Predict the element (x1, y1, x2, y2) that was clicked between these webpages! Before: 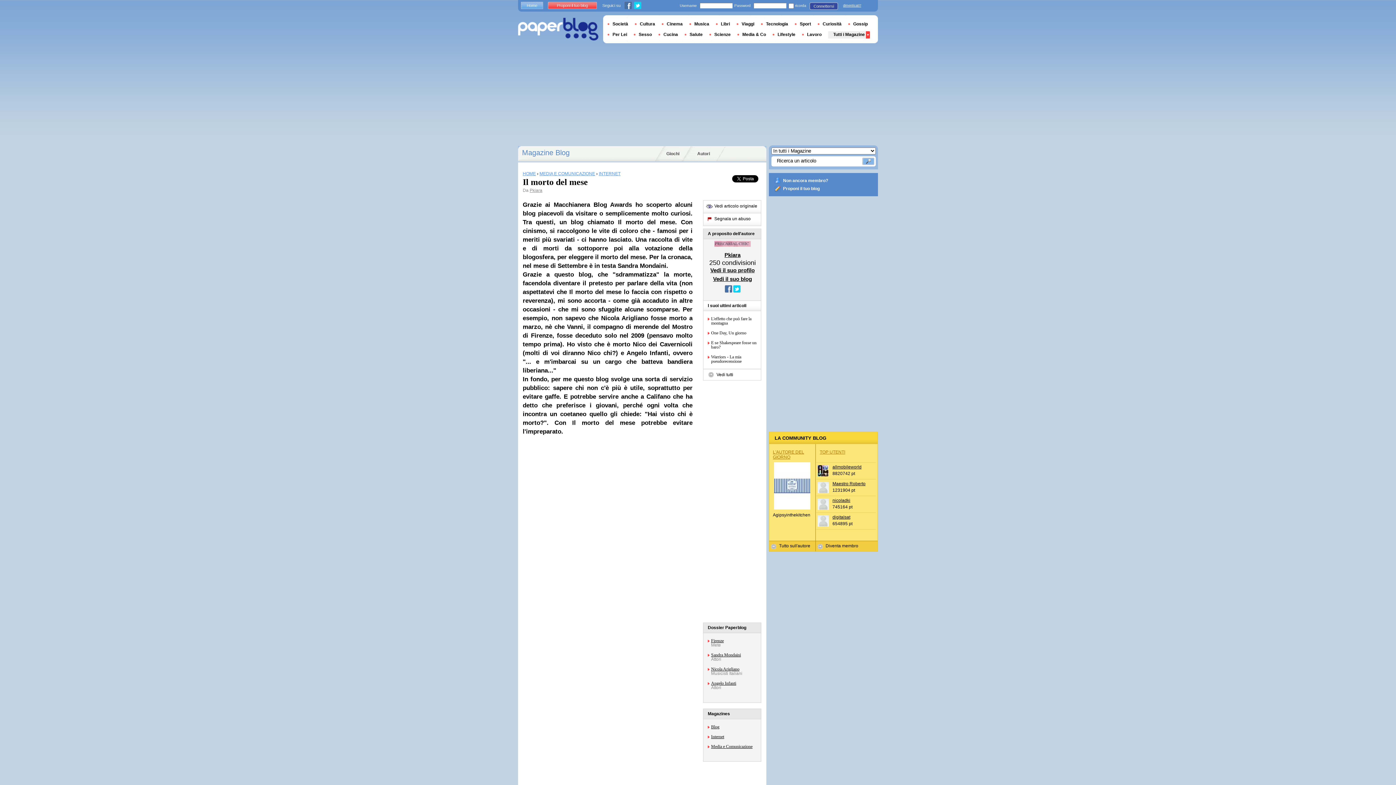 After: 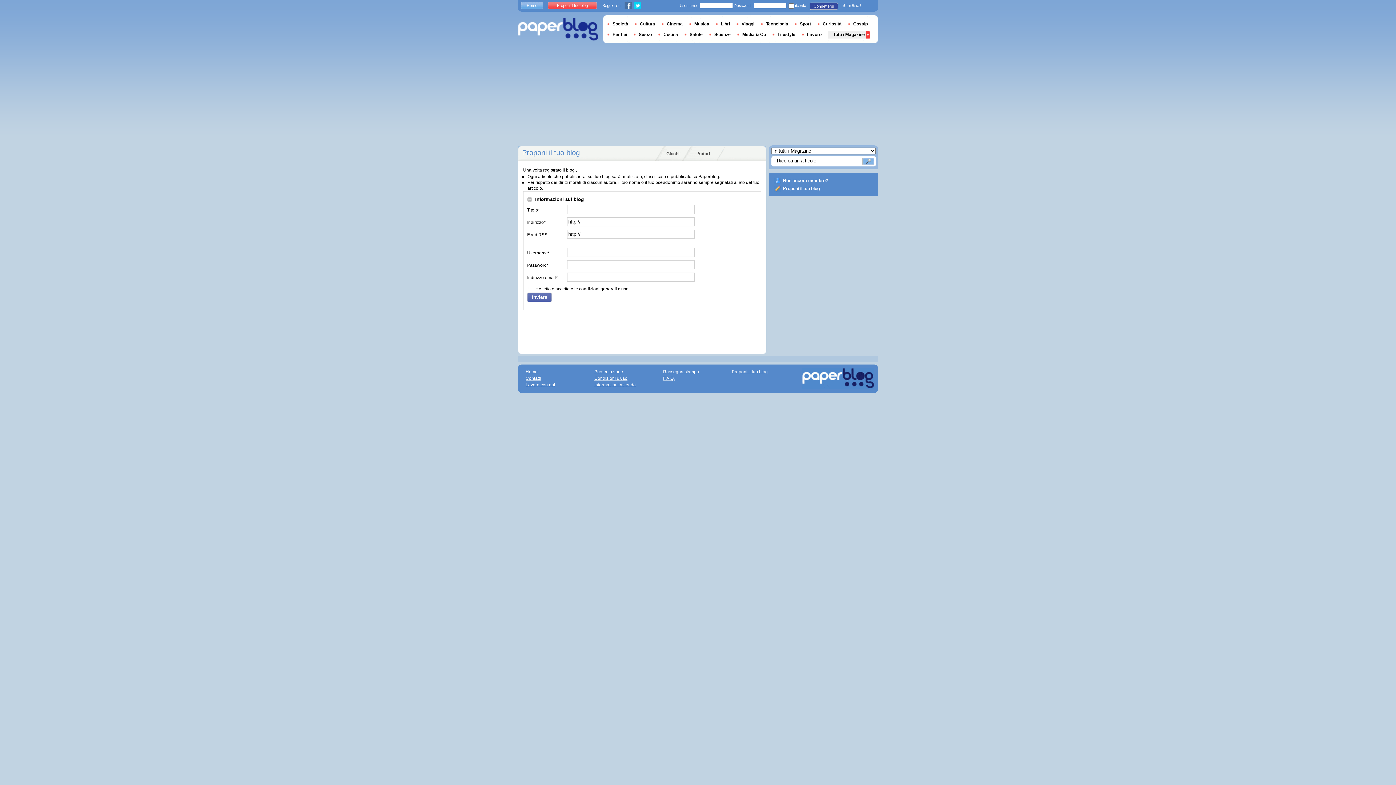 Action: bbox: (548, 1, 597, 9) label: Proponi il tuo blog